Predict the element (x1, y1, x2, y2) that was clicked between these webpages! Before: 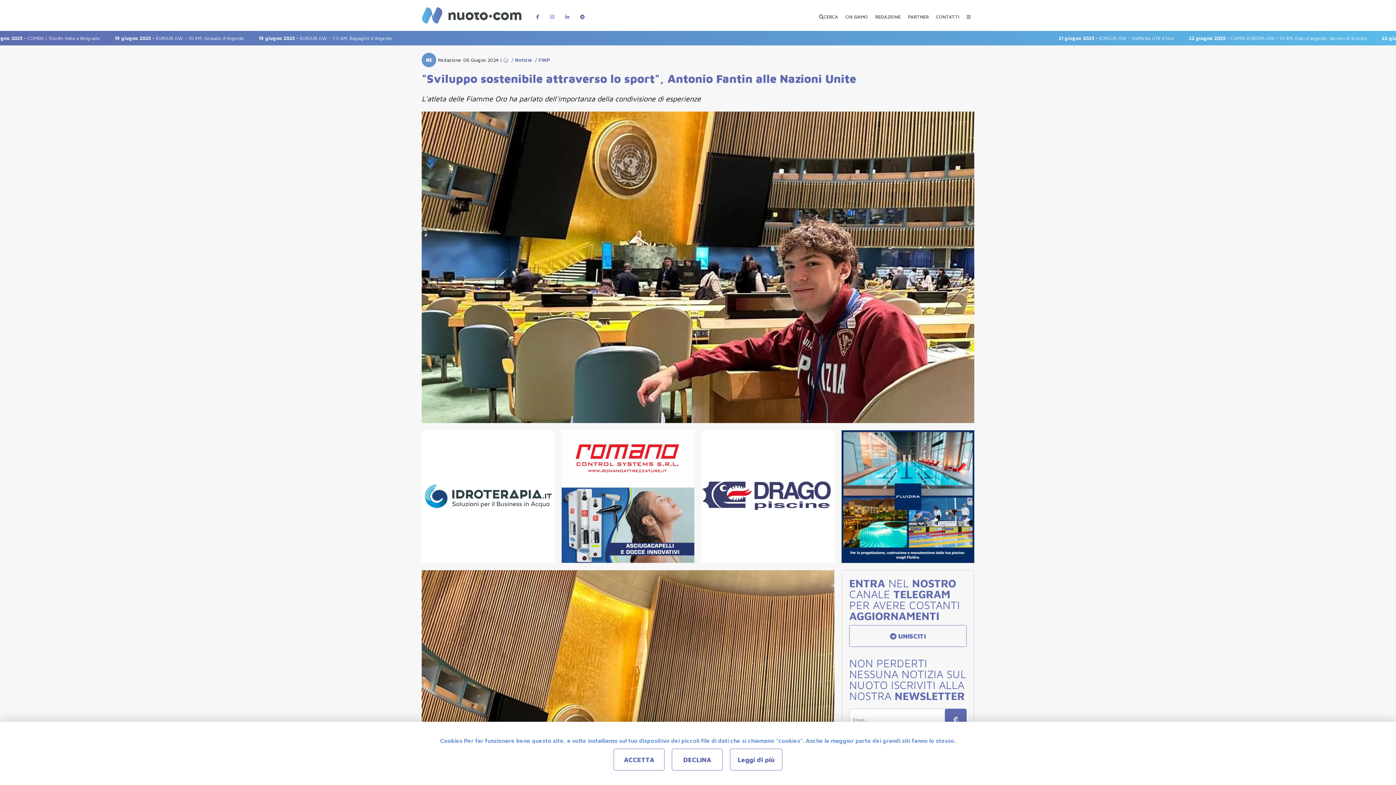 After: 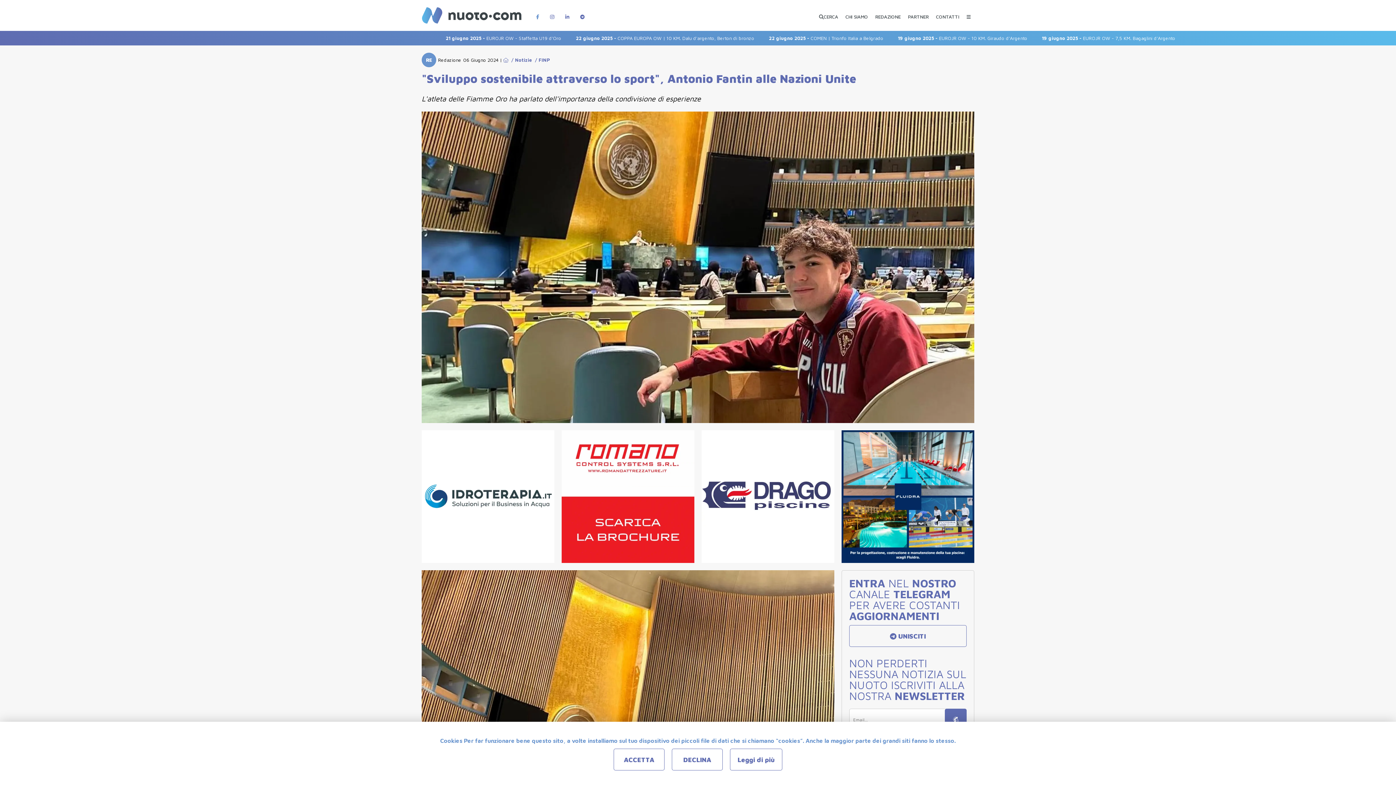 Action: label: Pagina Facebook di Nuotopuntocom bbox: (530, 7, 544, 19)